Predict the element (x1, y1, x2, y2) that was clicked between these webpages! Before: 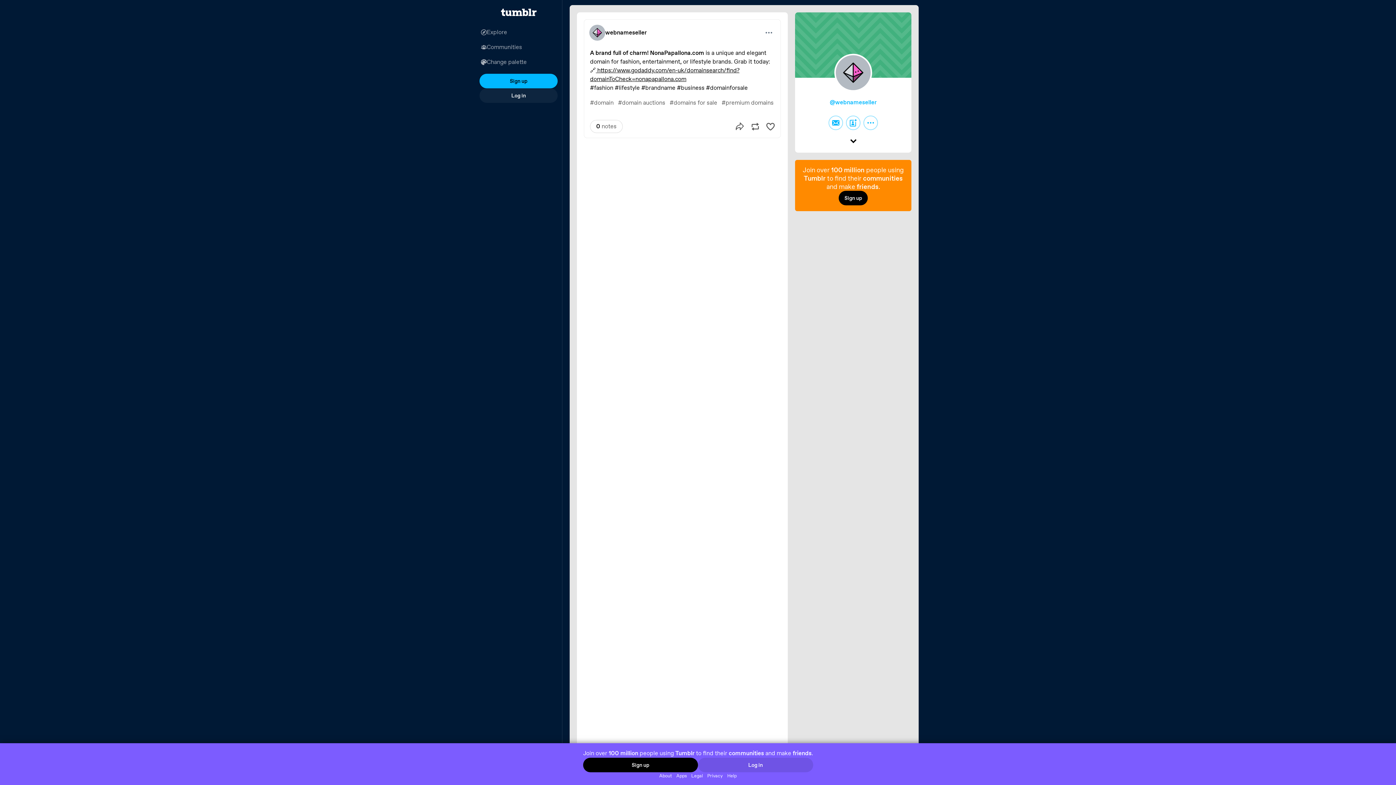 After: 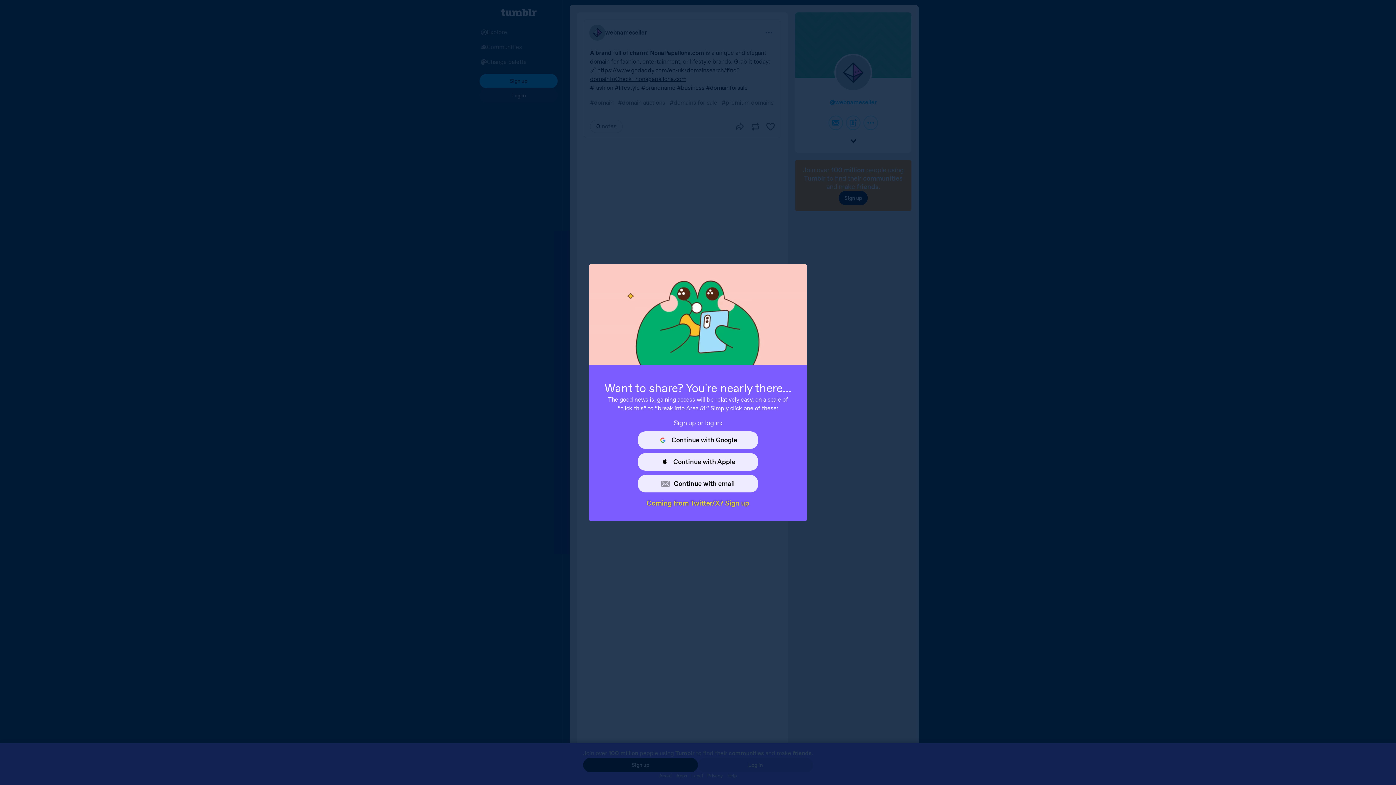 Action: label: Reblog bbox: (751, 122, 759, 130)